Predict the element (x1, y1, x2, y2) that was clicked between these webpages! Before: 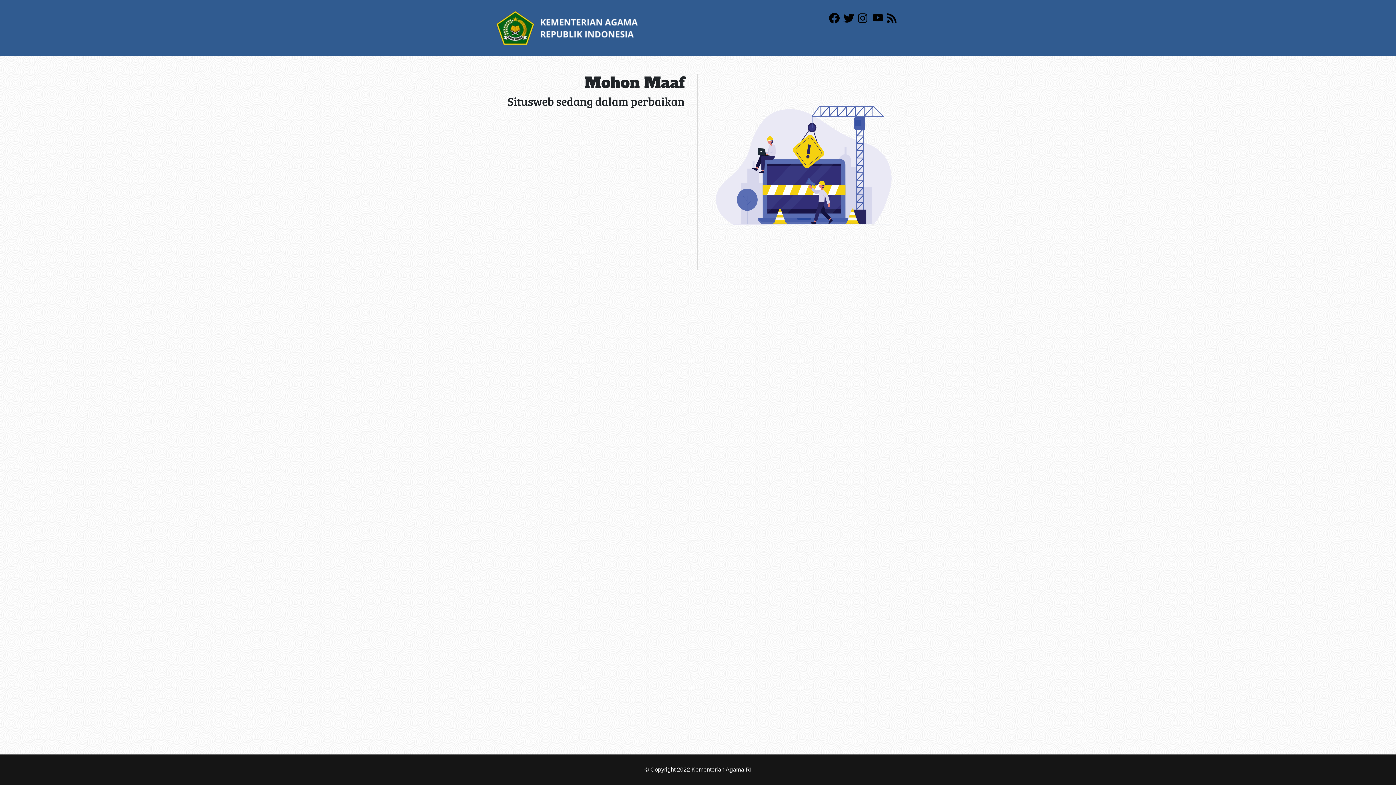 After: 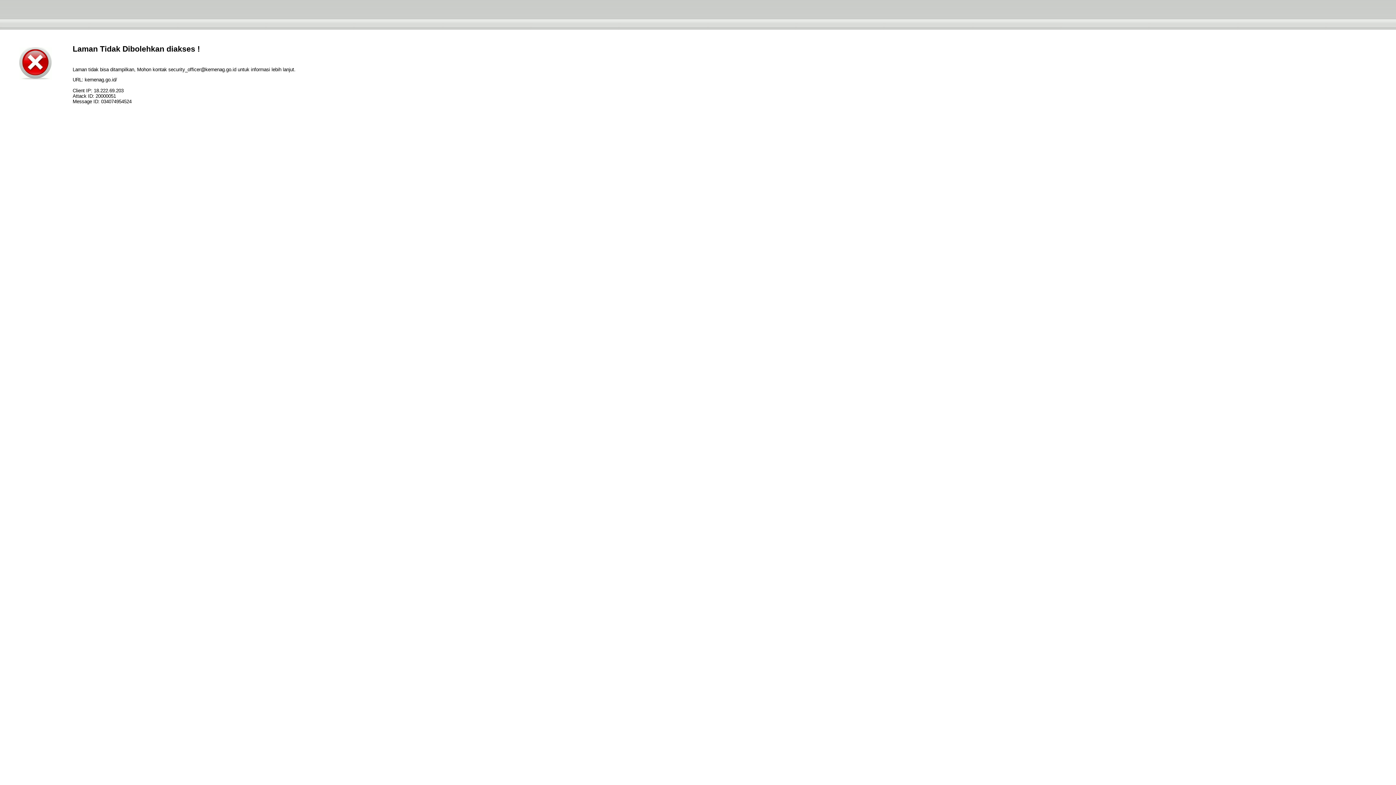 Action: bbox: (496, 24, 638, 30)